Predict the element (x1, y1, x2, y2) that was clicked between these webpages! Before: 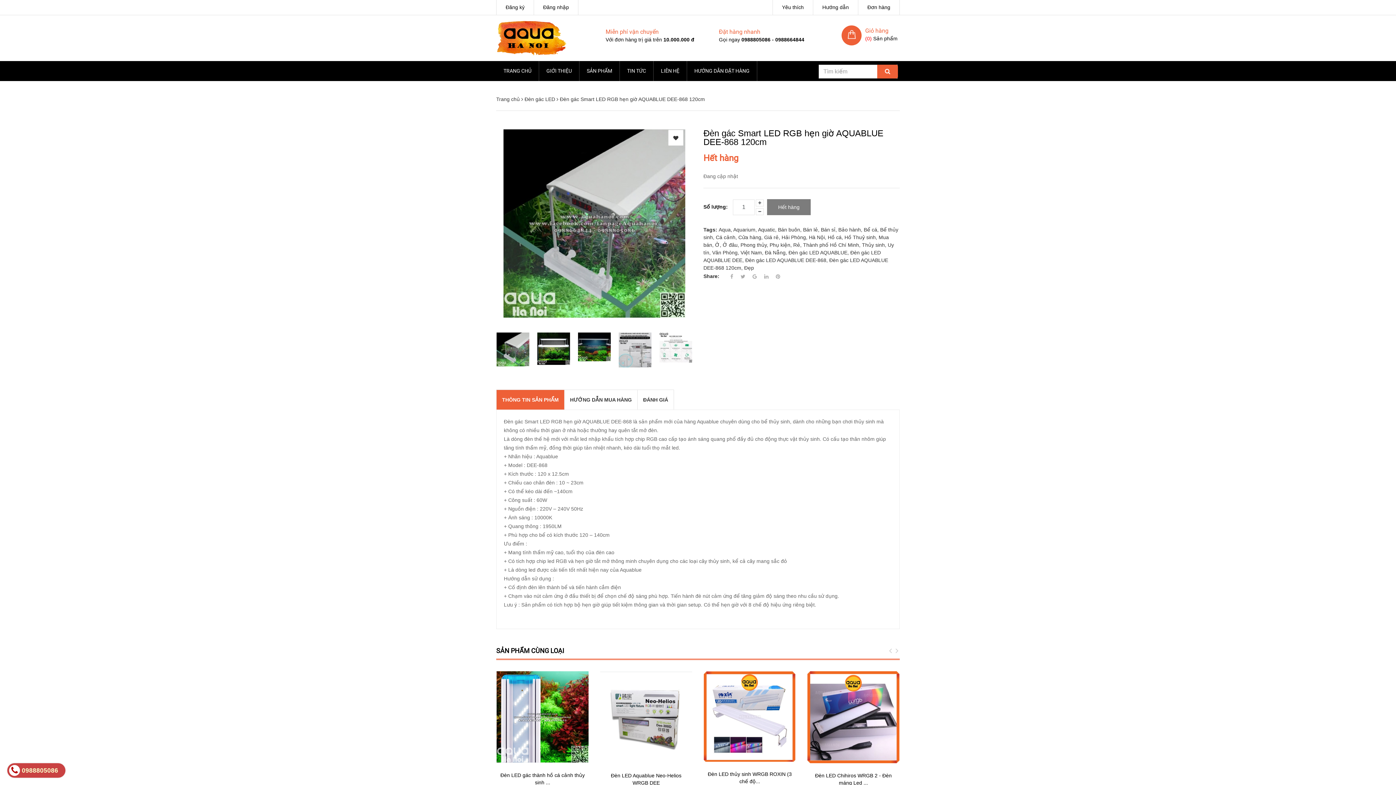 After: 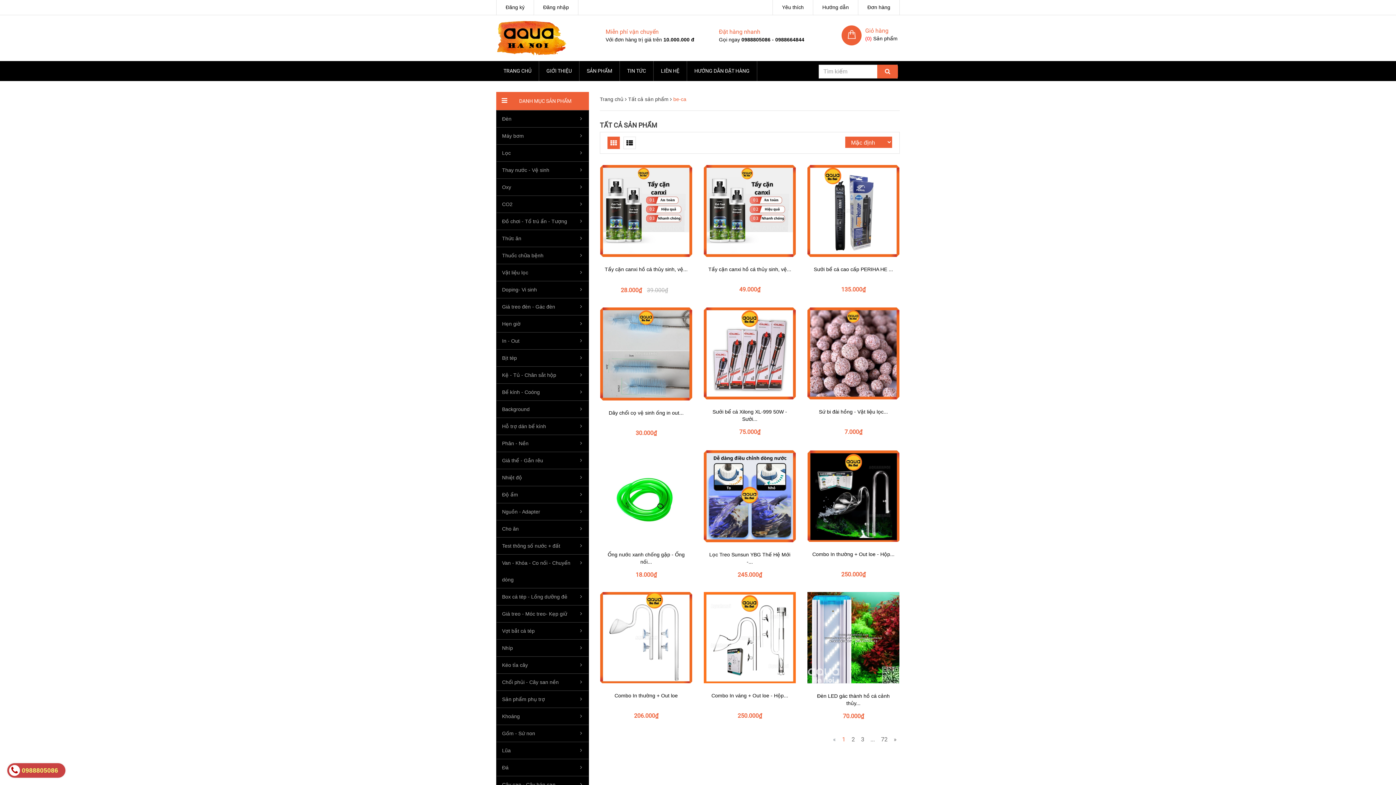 Action: label: Bể cá bbox: (864, 226, 877, 232)